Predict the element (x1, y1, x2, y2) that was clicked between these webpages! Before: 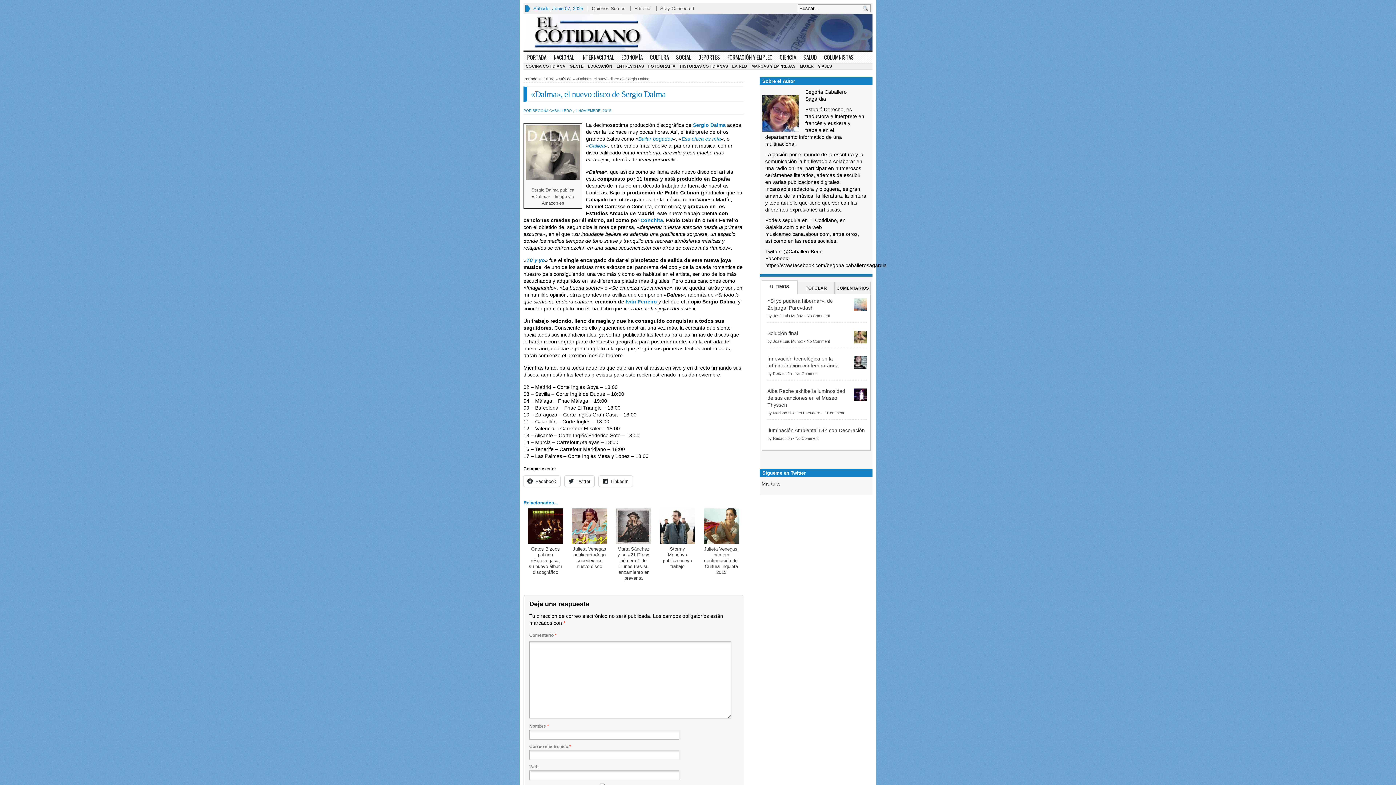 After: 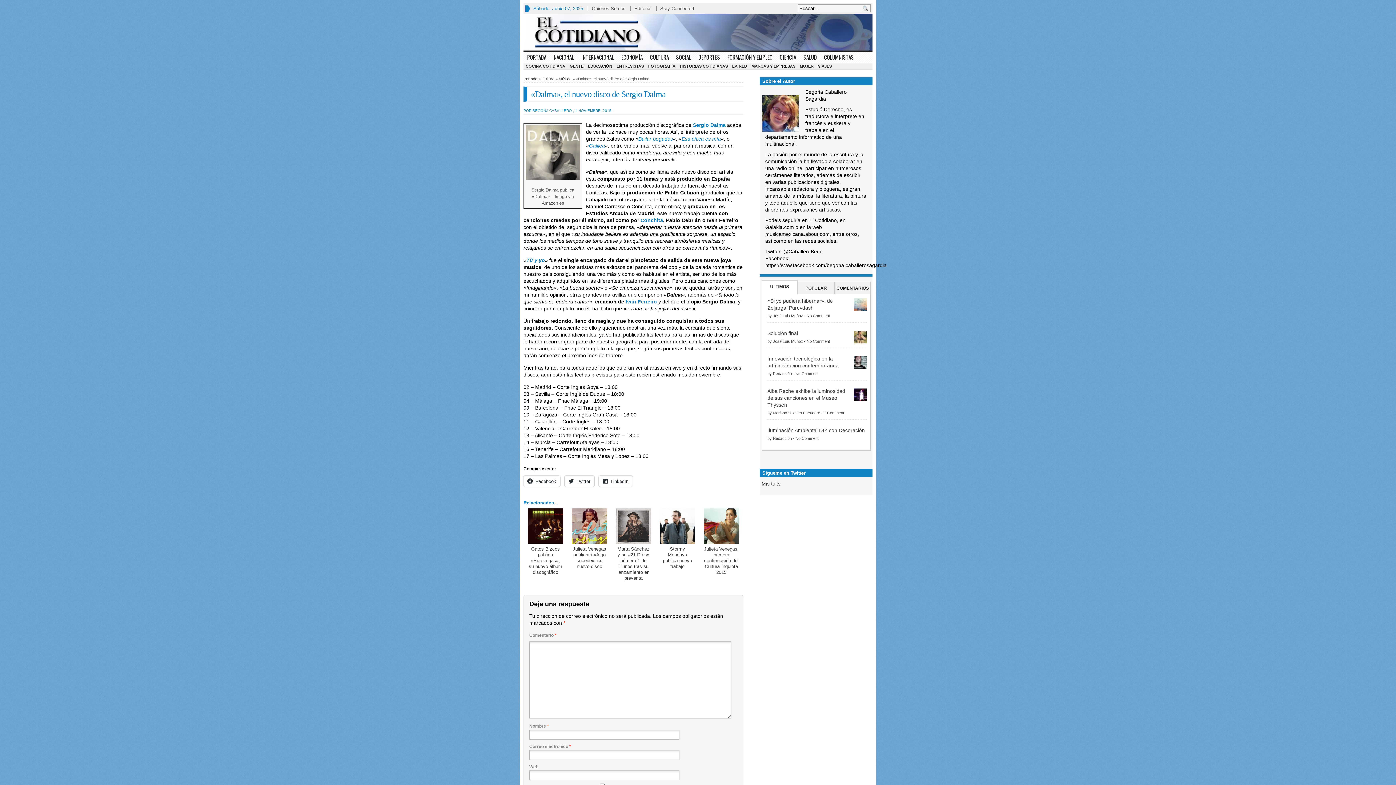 Action: bbox: (797, 281, 834, 294) label: POPULAR